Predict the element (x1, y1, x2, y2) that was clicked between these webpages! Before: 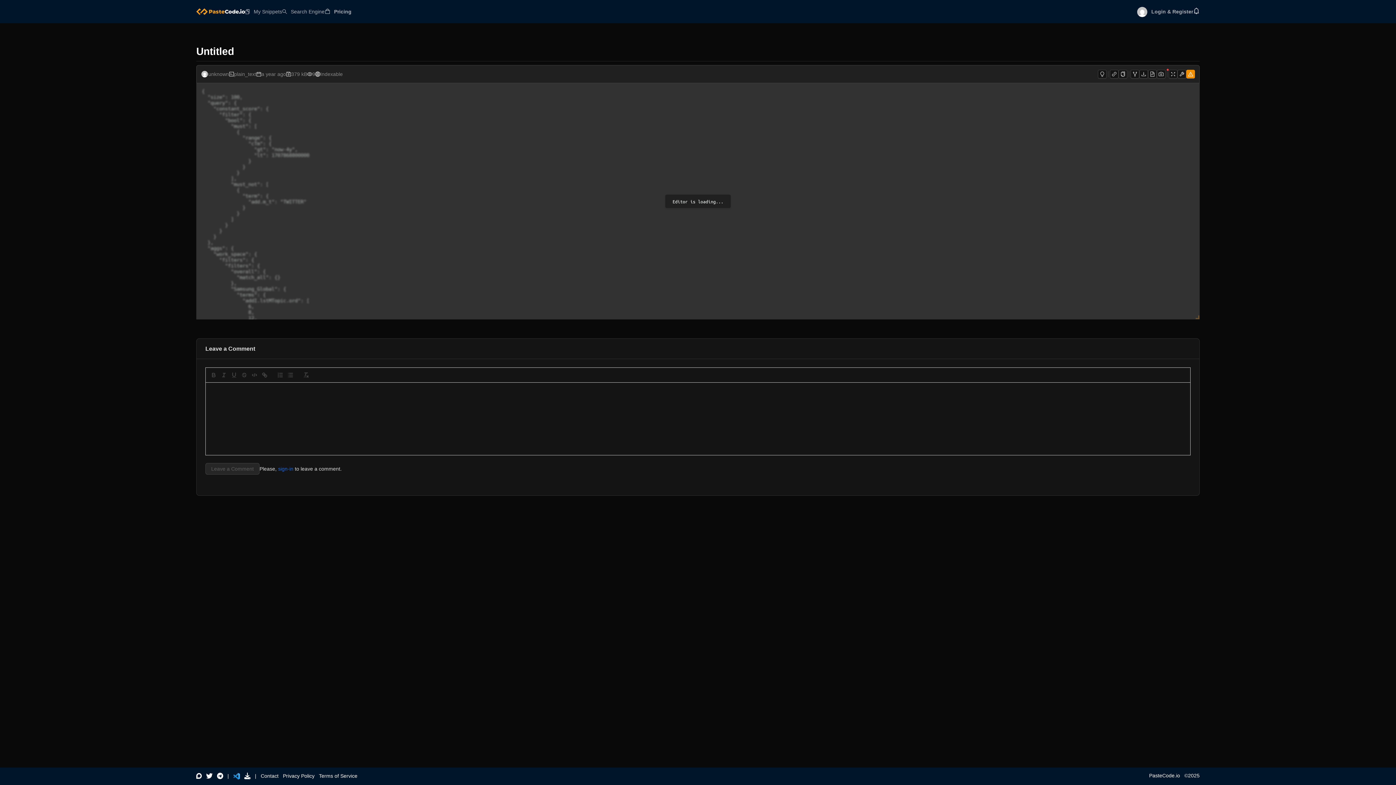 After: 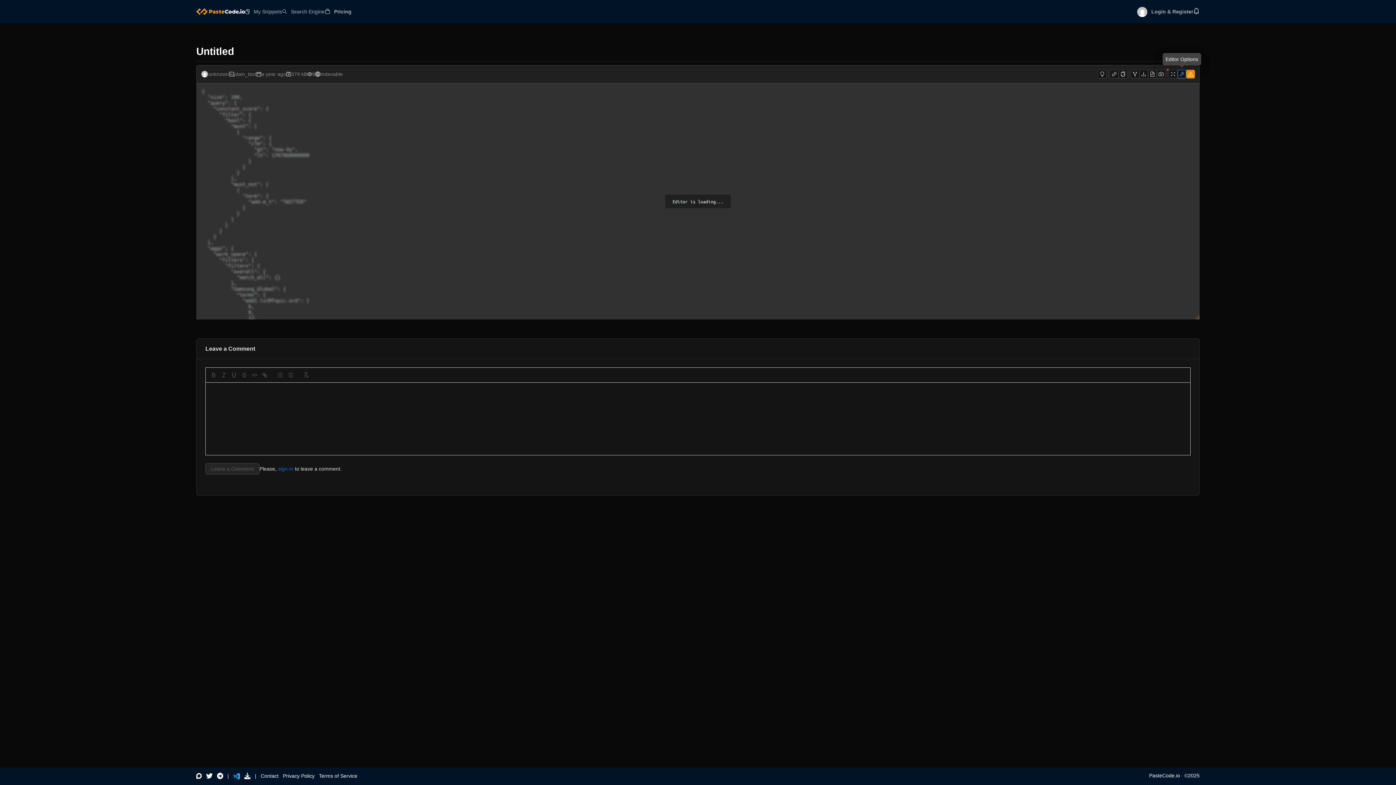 Action: bbox: (1177, 109, 1186, 118)